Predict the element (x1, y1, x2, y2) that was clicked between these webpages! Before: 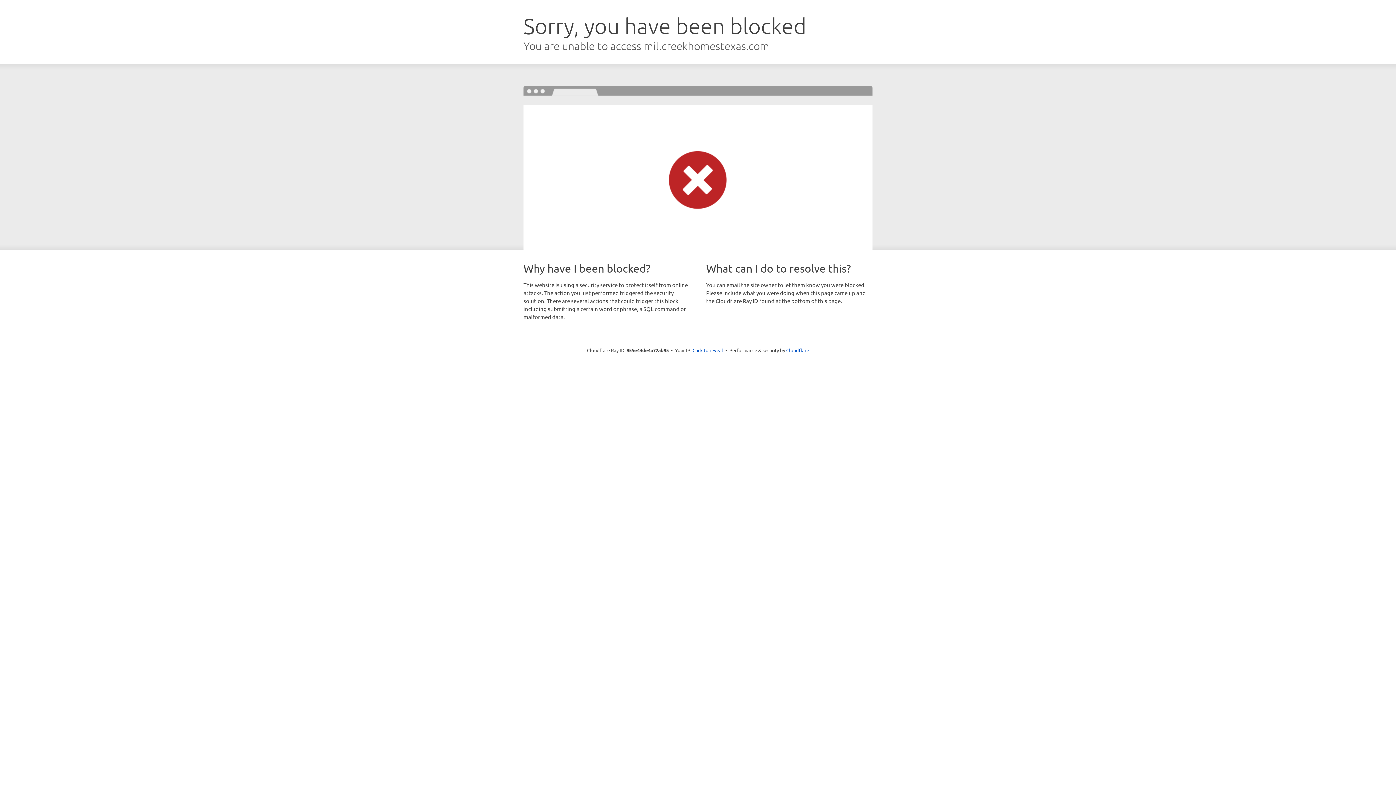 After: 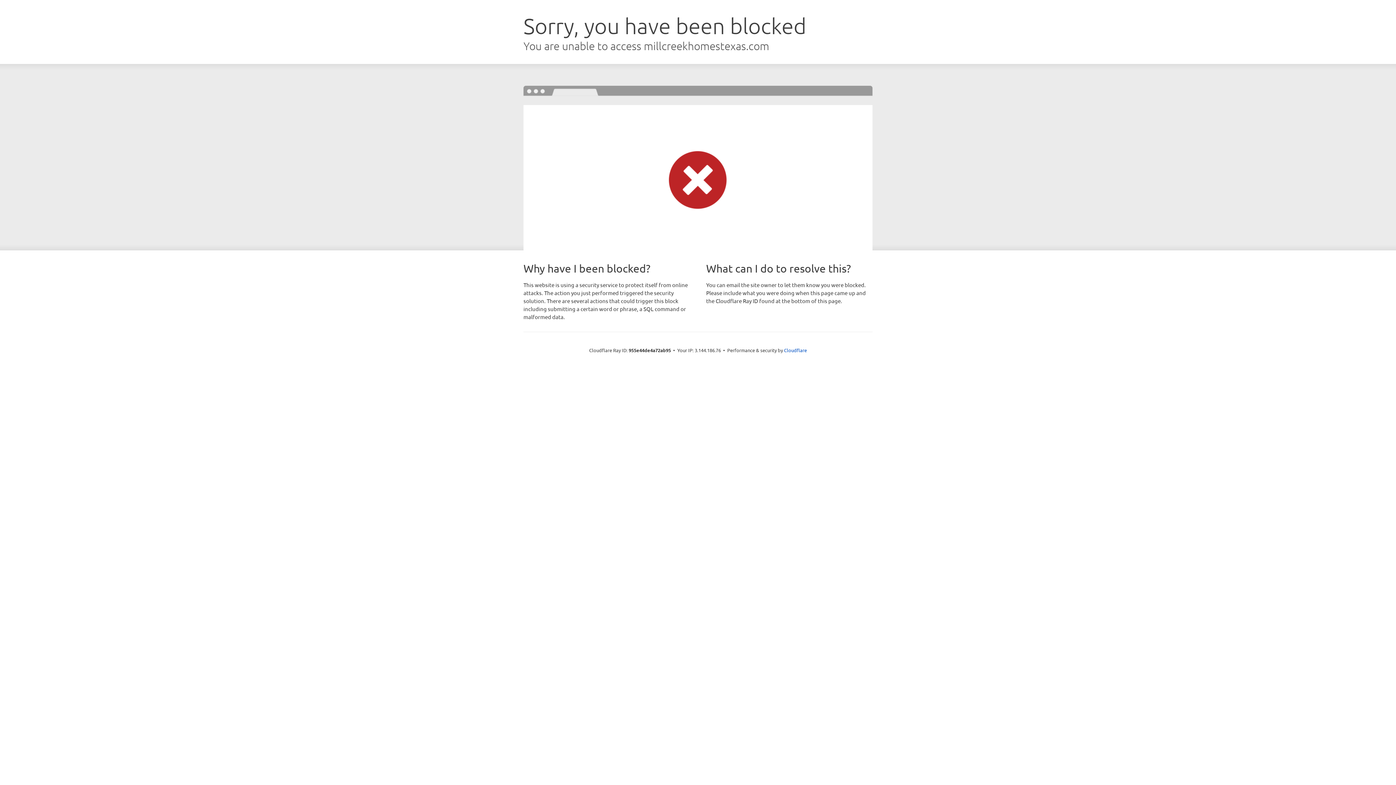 Action: bbox: (692, 346, 723, 353) label: Click to reveal